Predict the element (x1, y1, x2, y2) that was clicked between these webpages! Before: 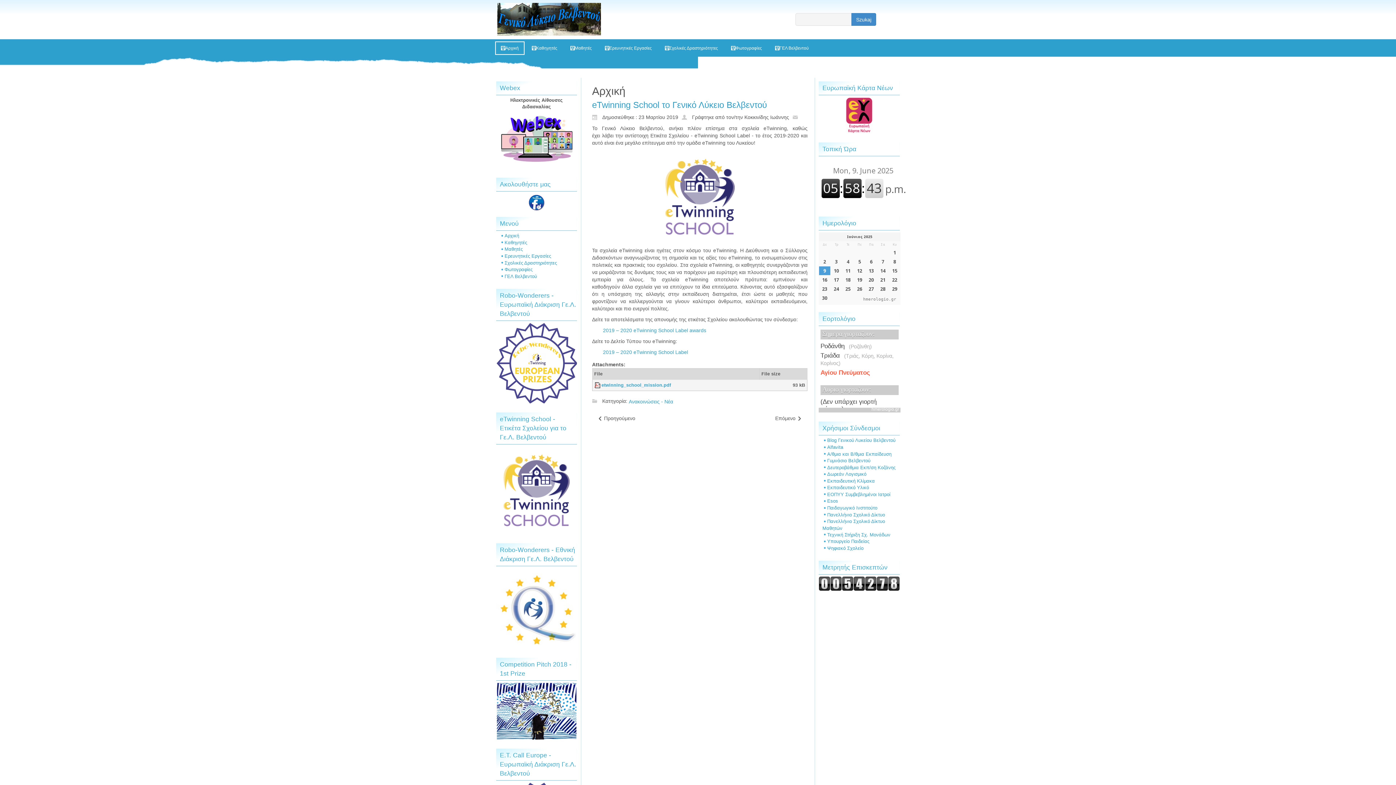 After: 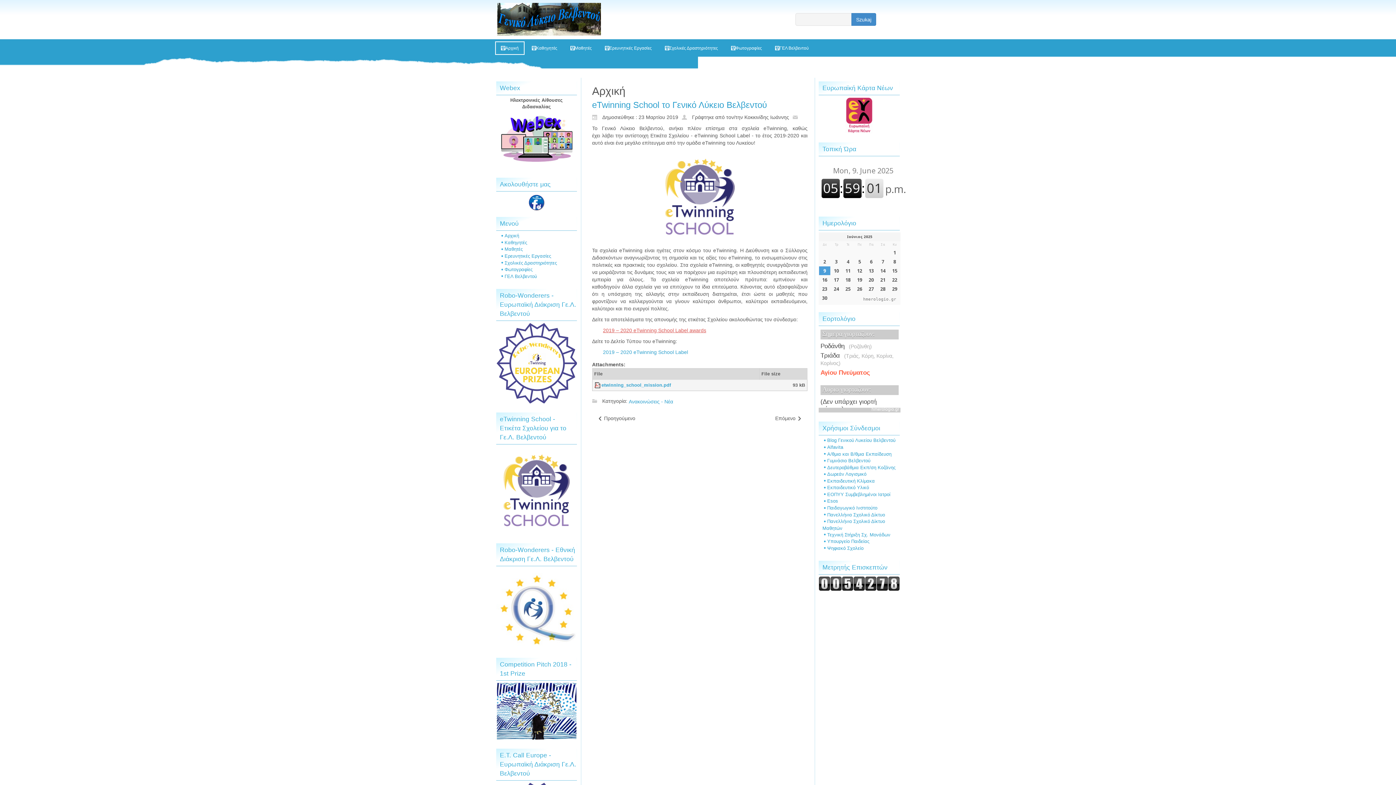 Action: bbox: (603, 327, 706, 333) label: 2019 – 2020 eTwinning School Label awards